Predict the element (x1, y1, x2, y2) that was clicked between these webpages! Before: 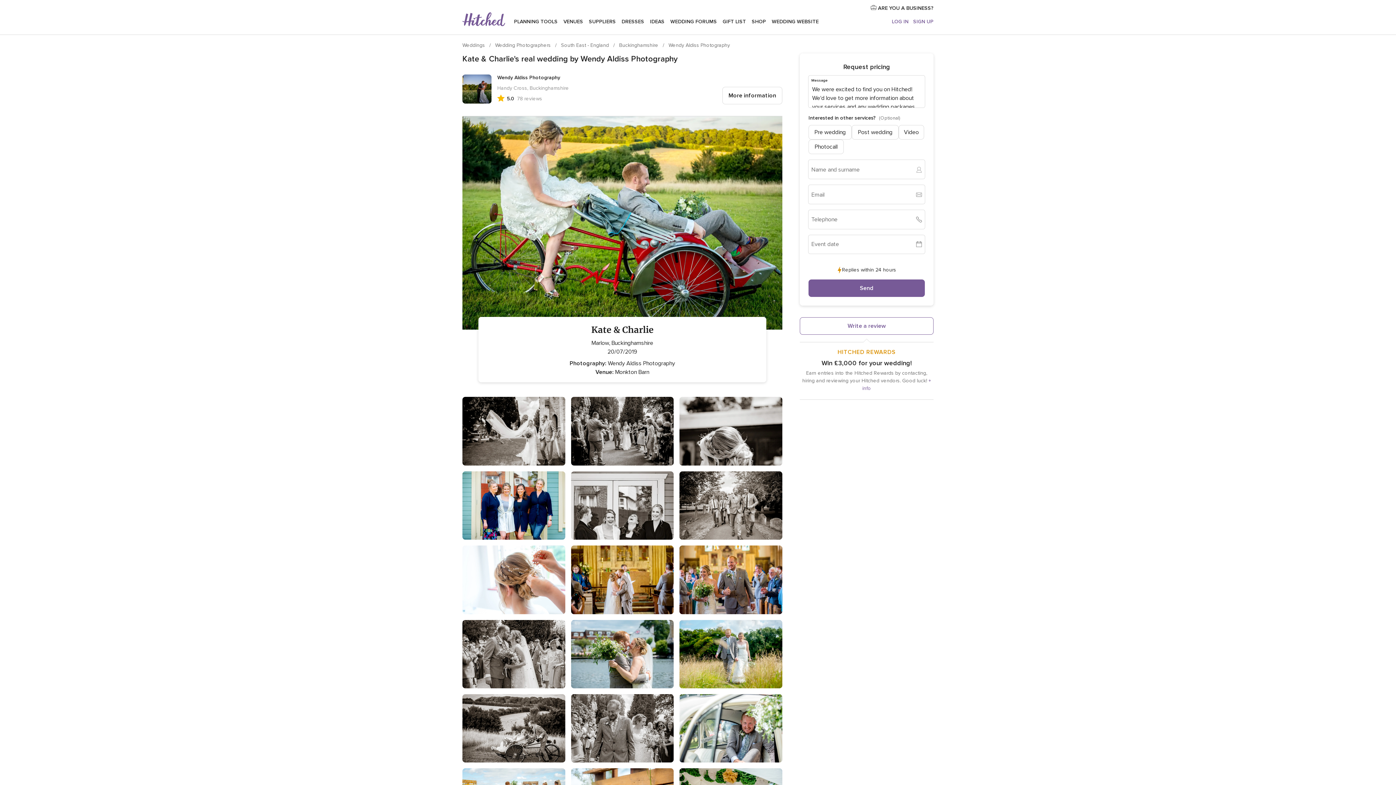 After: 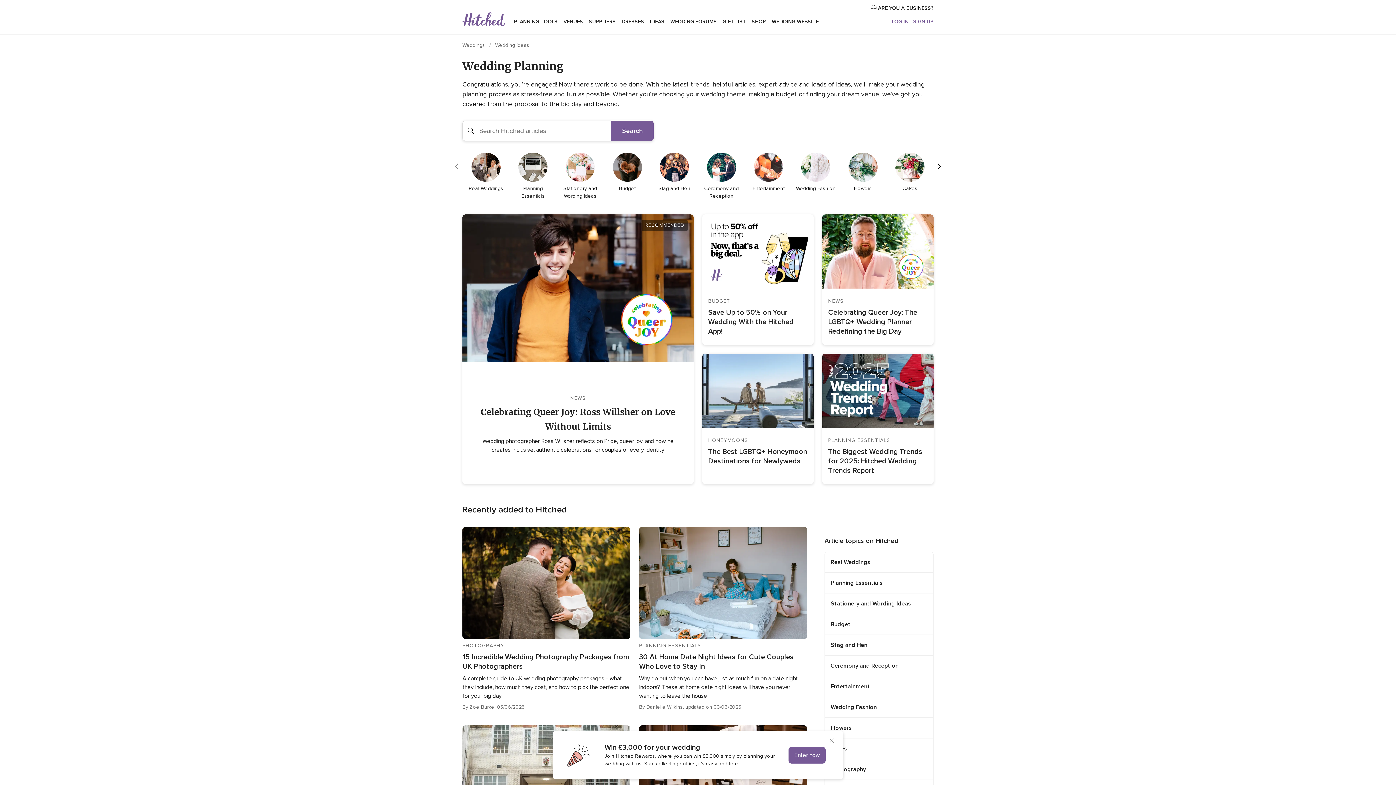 Action: bbox: (647, 9, 667, 34) label: IDEAS